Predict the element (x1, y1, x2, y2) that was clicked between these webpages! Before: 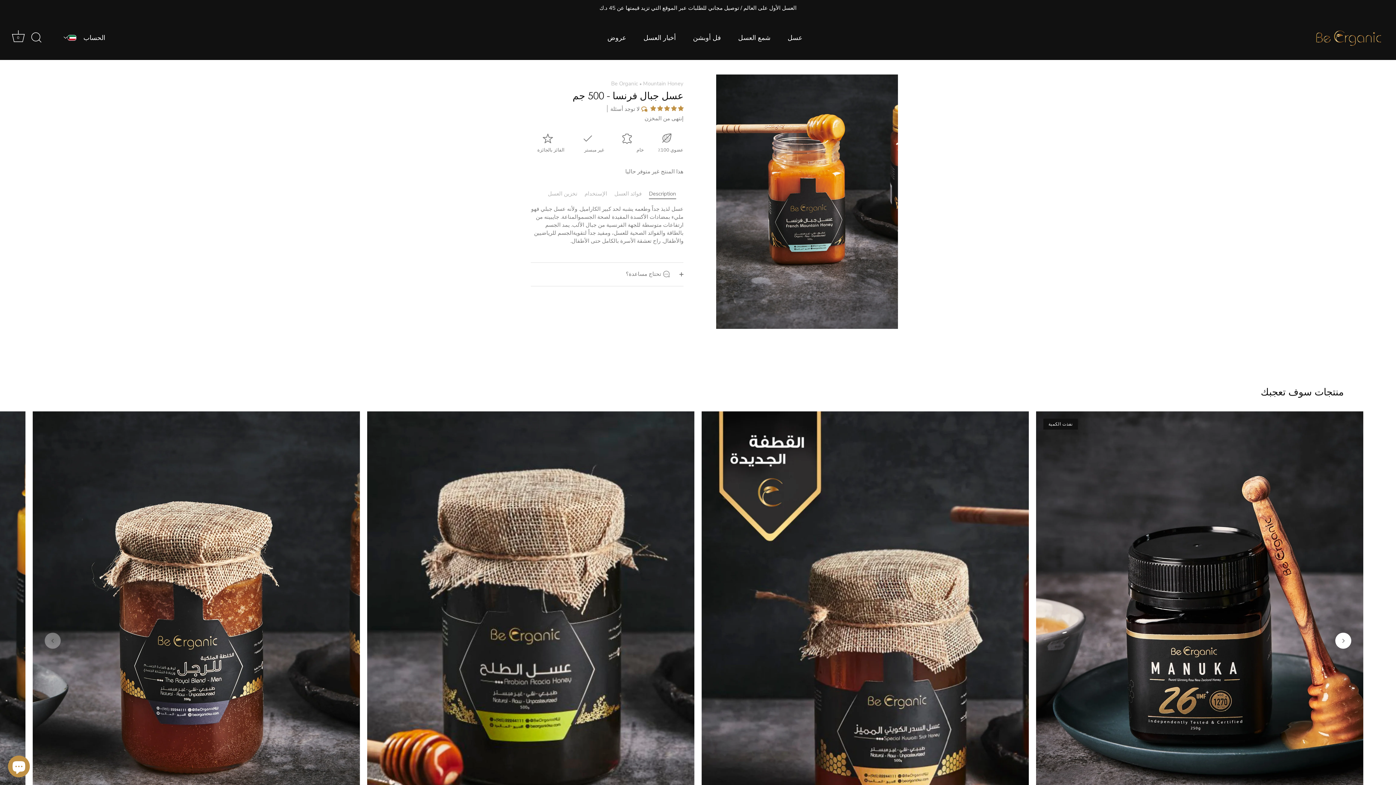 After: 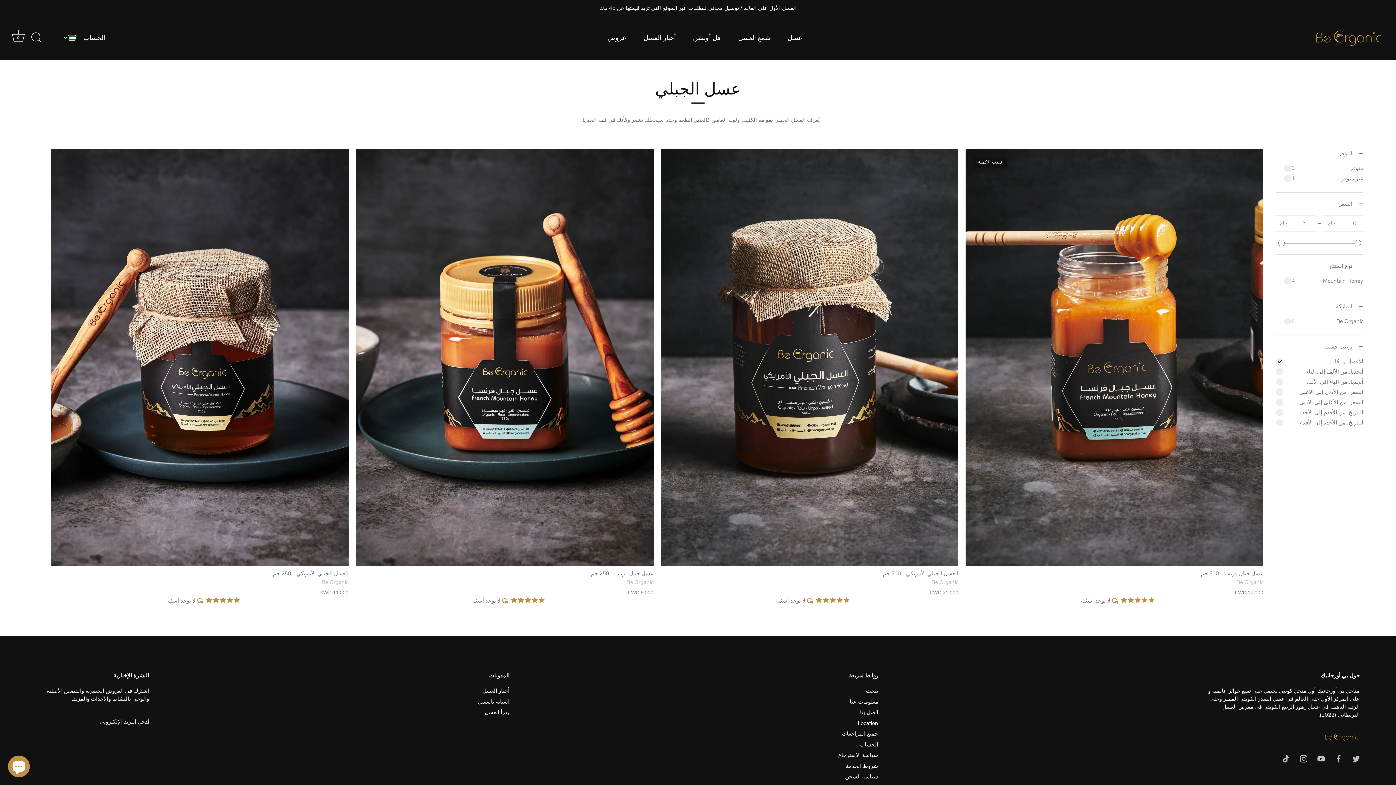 Action: label: Mountain Honey bbox: (643, 80, 683, 87)